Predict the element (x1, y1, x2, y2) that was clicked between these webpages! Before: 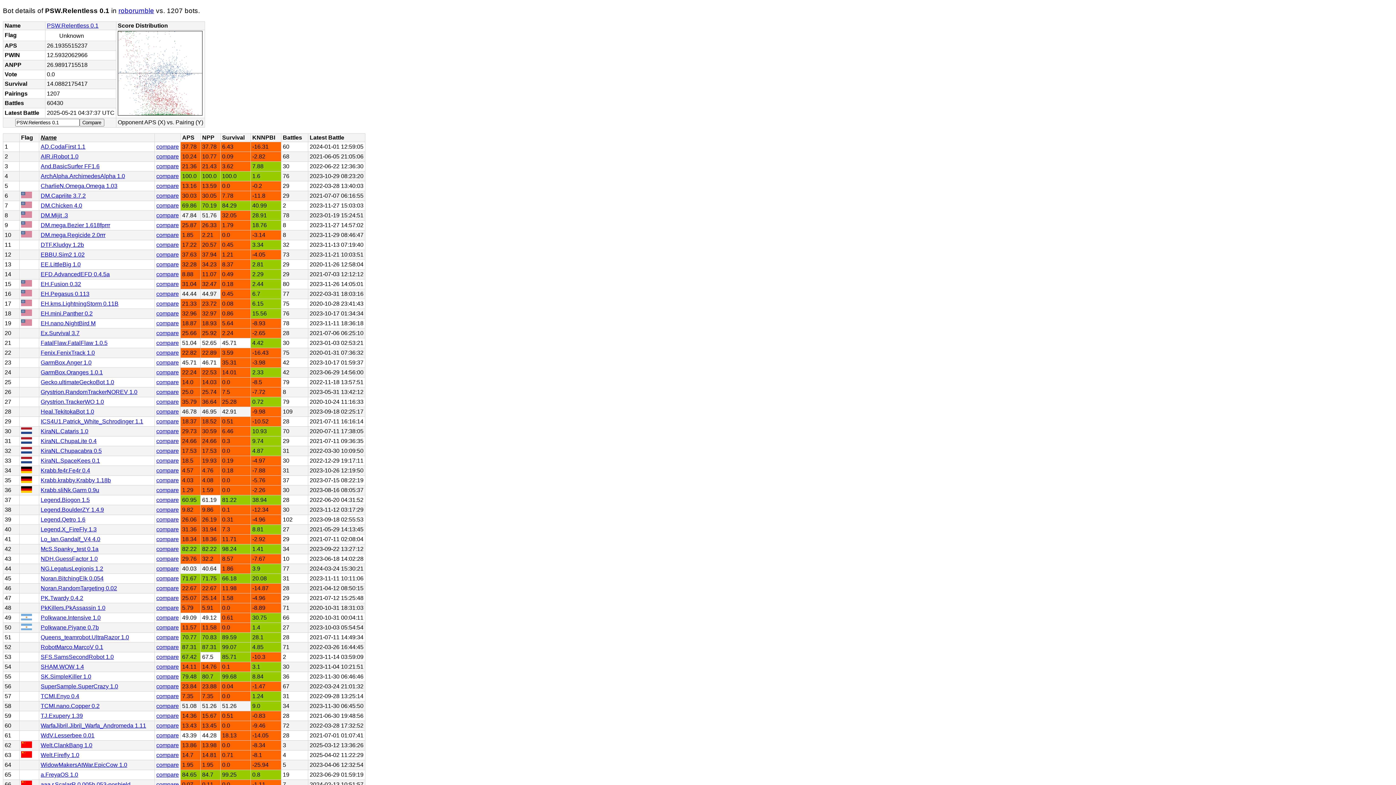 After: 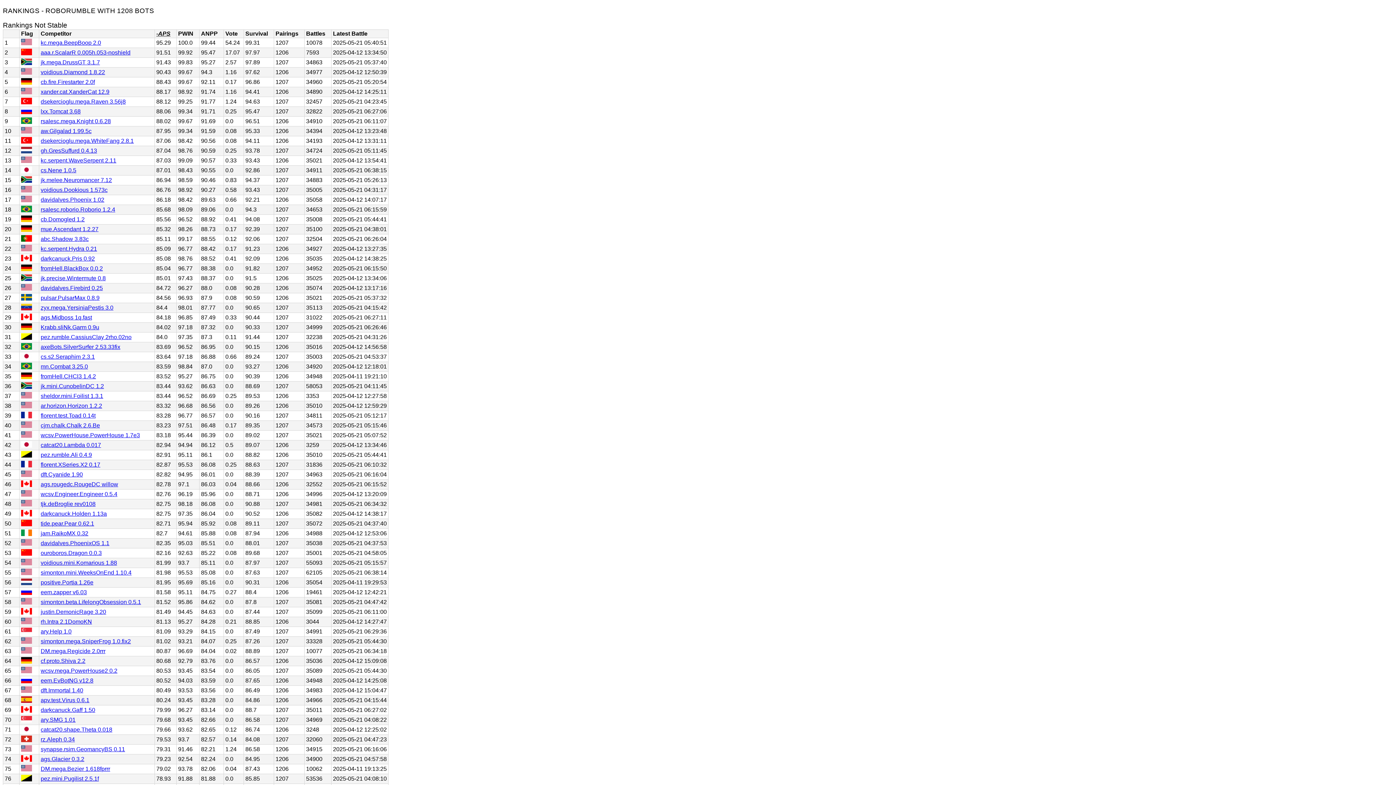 Action: label: roborumble bbox: (118, 6, 154, 14)